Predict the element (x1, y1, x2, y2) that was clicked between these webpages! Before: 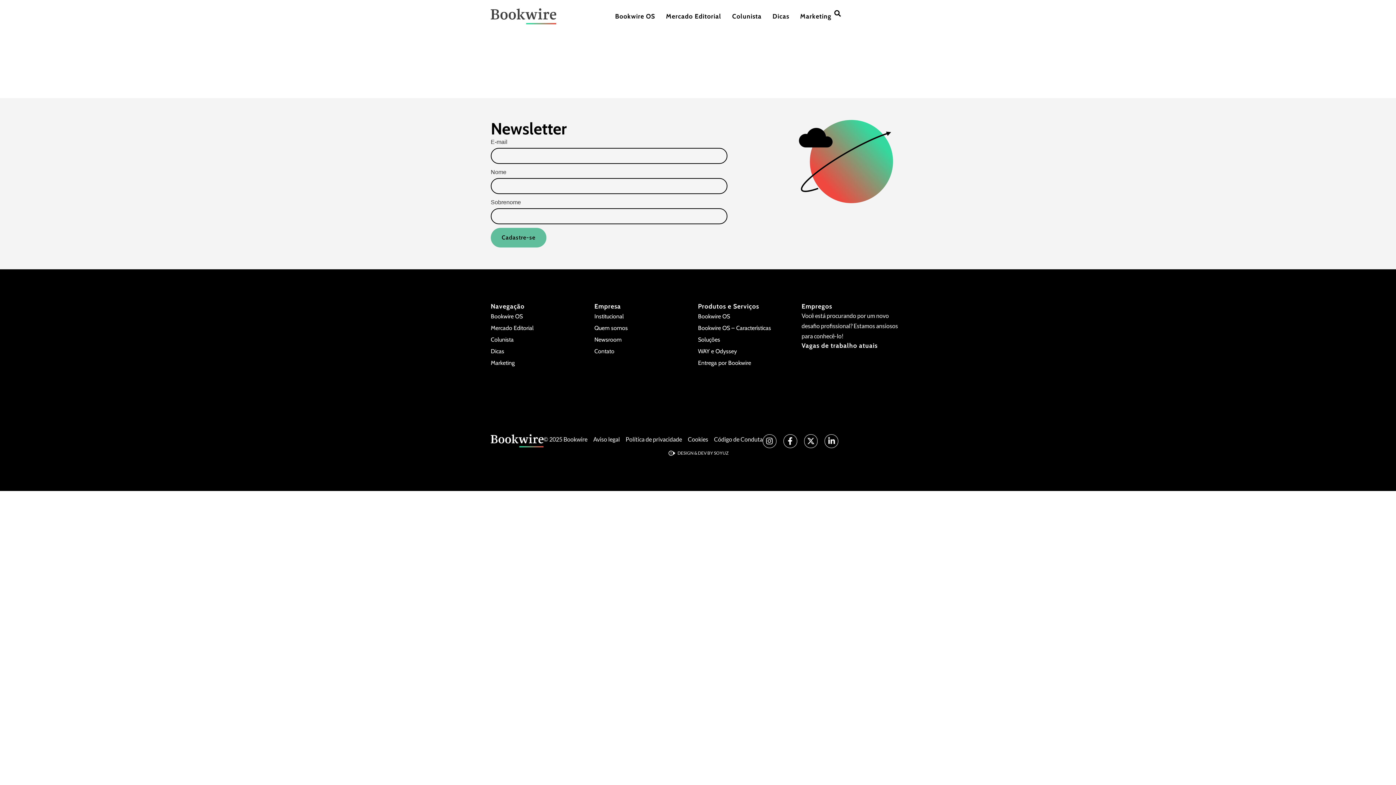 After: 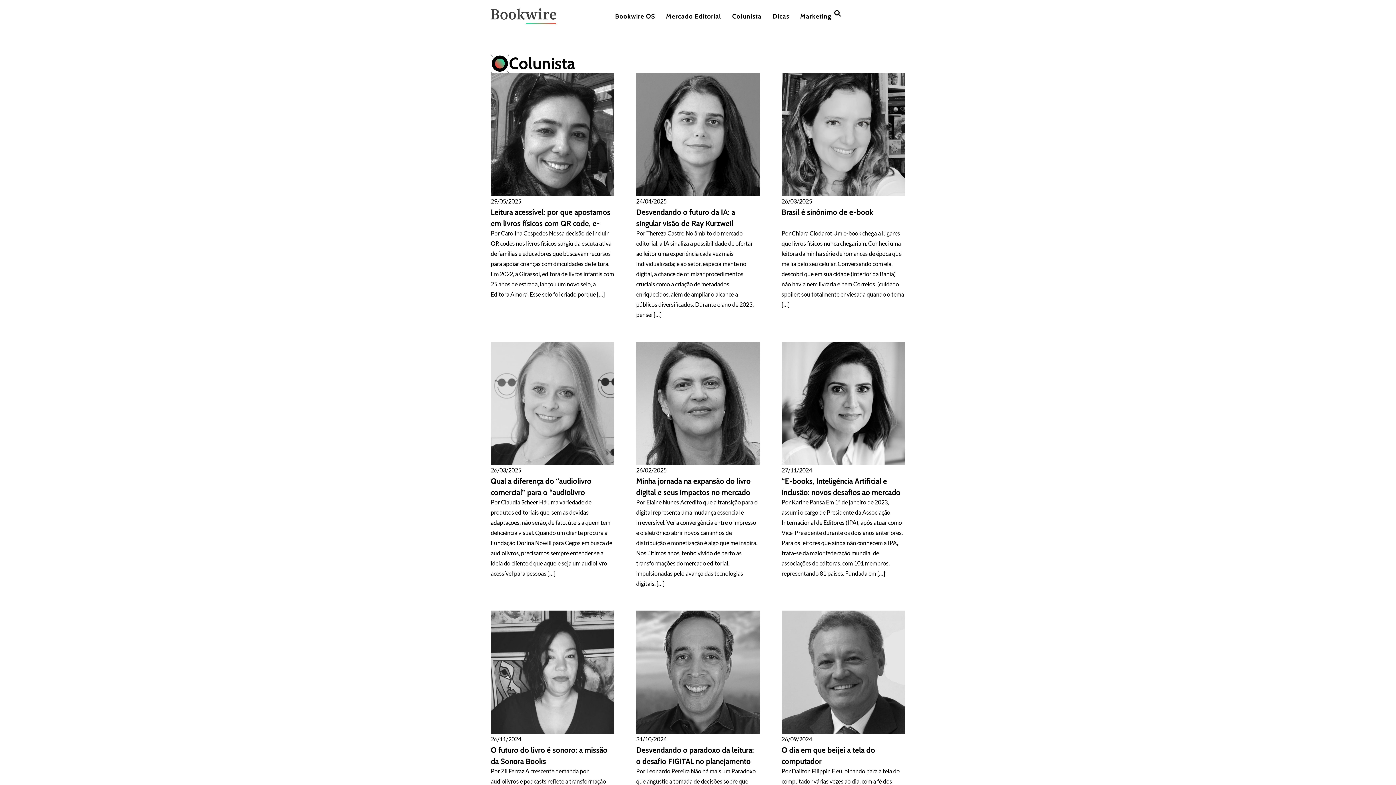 Action: label: Colunista bbox: (490, 336, 513, 343)